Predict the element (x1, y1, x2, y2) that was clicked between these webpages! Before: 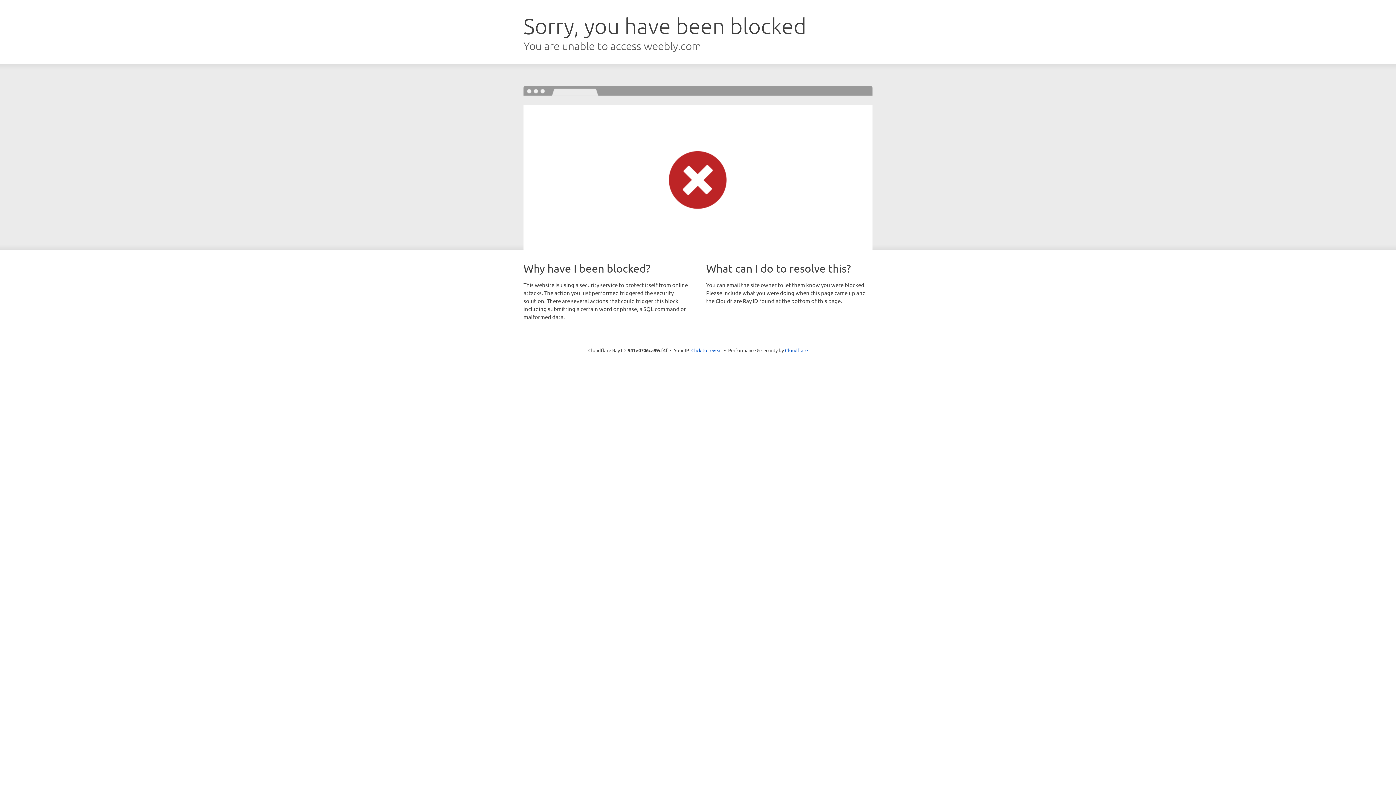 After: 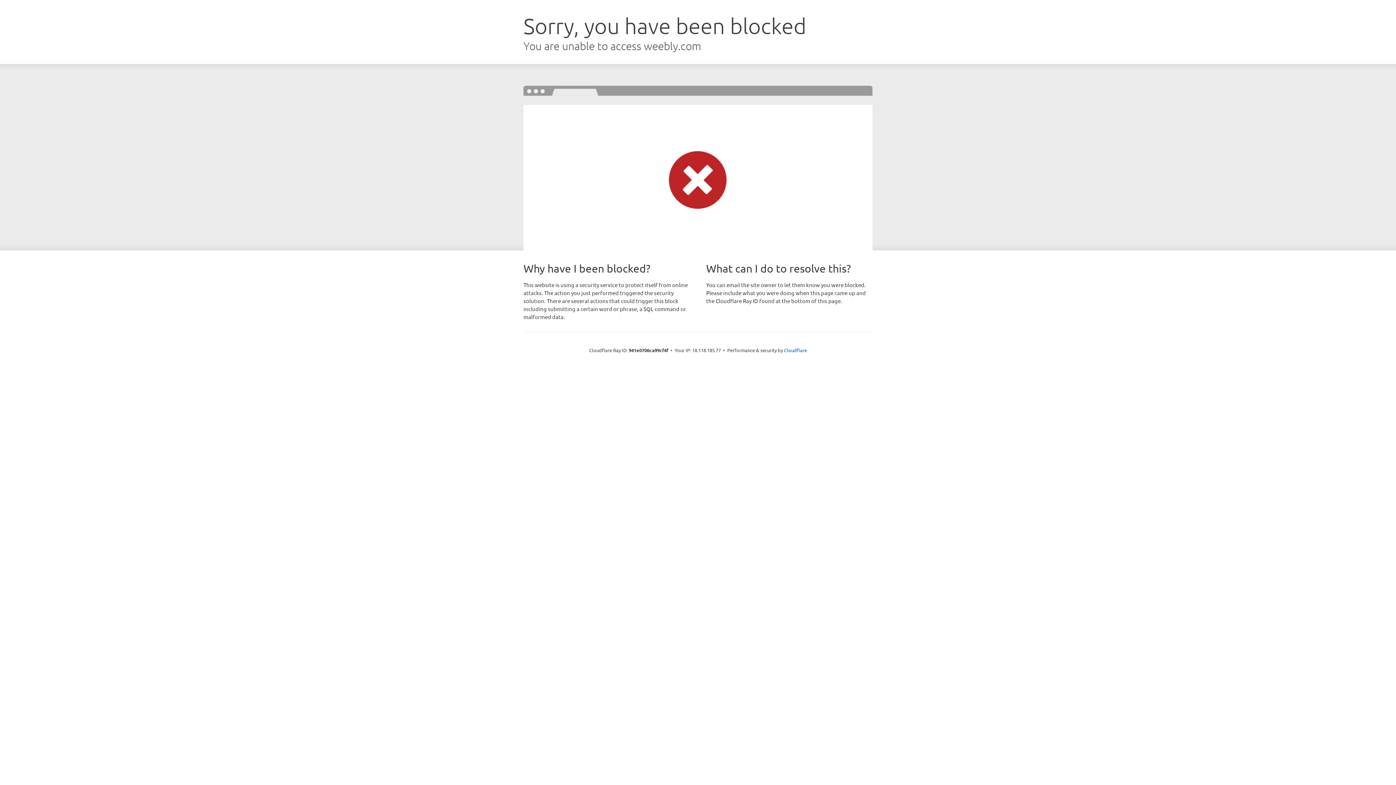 Action: bbox: (691, 346, 722, 353) label: Click to reveal